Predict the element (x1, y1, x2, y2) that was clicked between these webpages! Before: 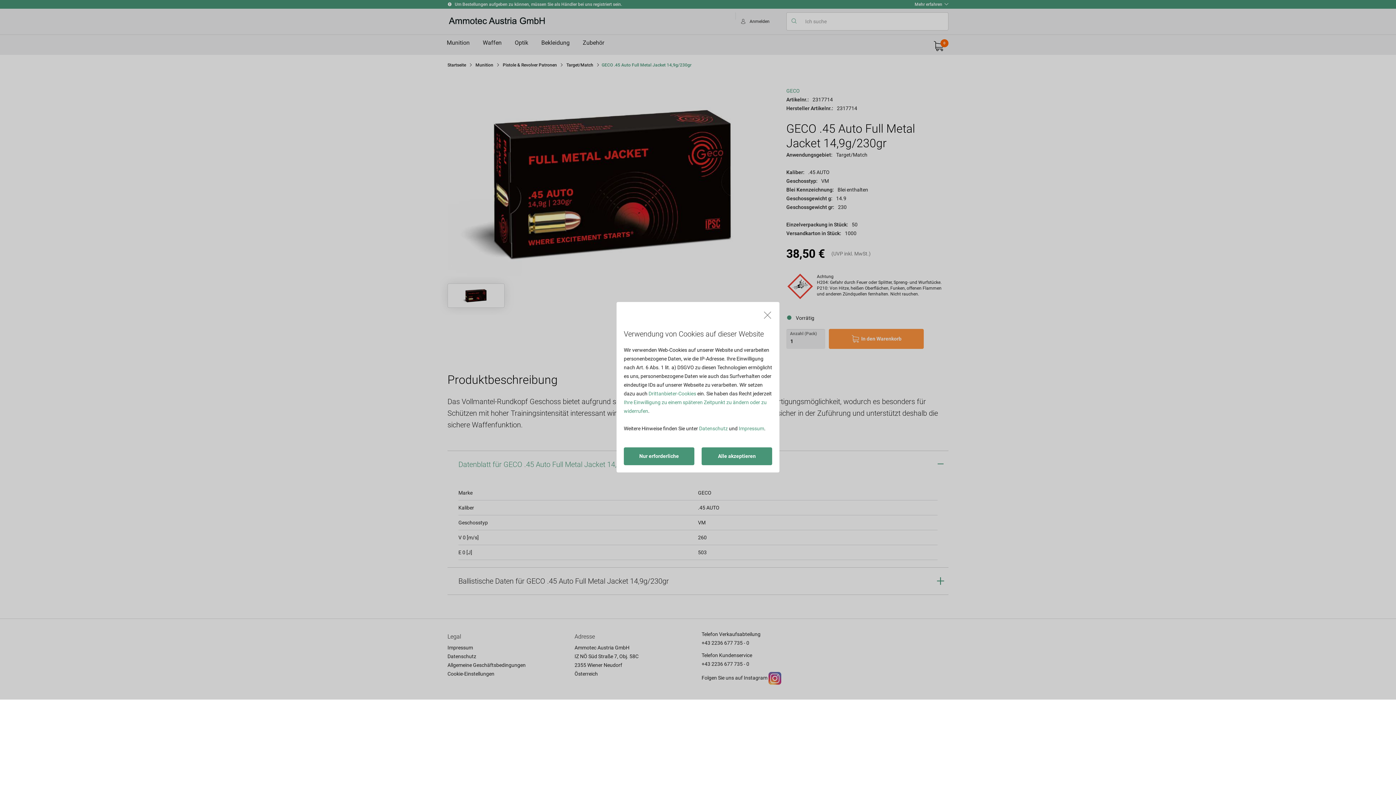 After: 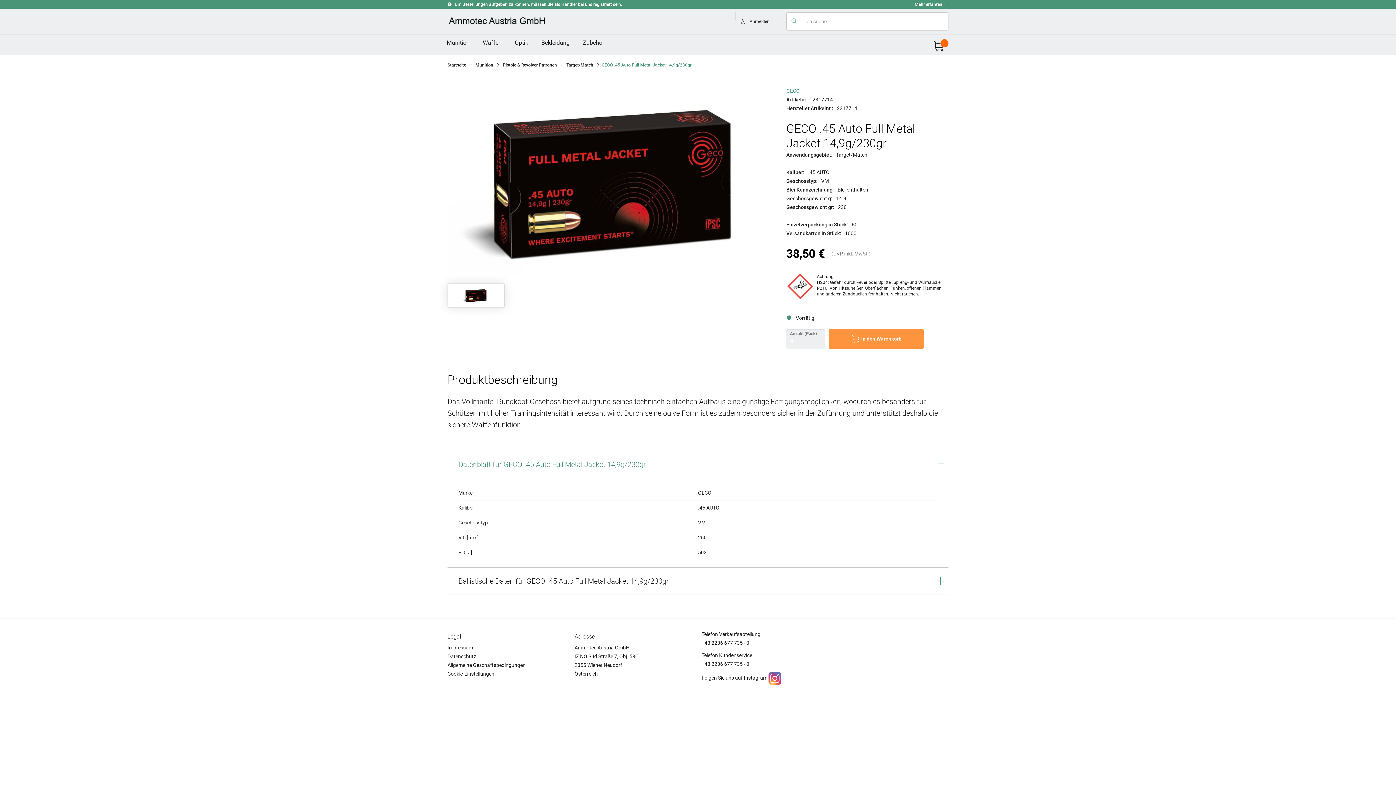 Action: bbox: (756, 302, 779, 329)